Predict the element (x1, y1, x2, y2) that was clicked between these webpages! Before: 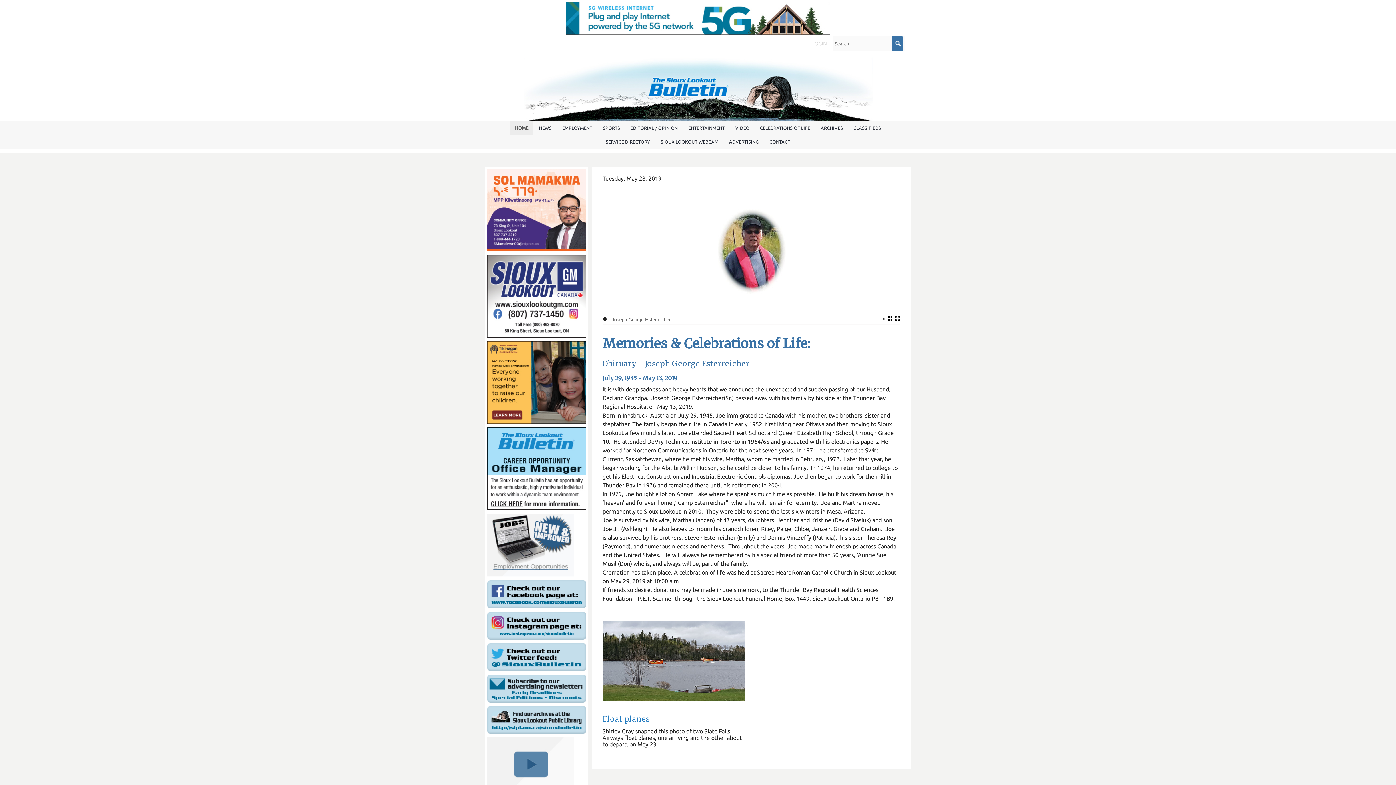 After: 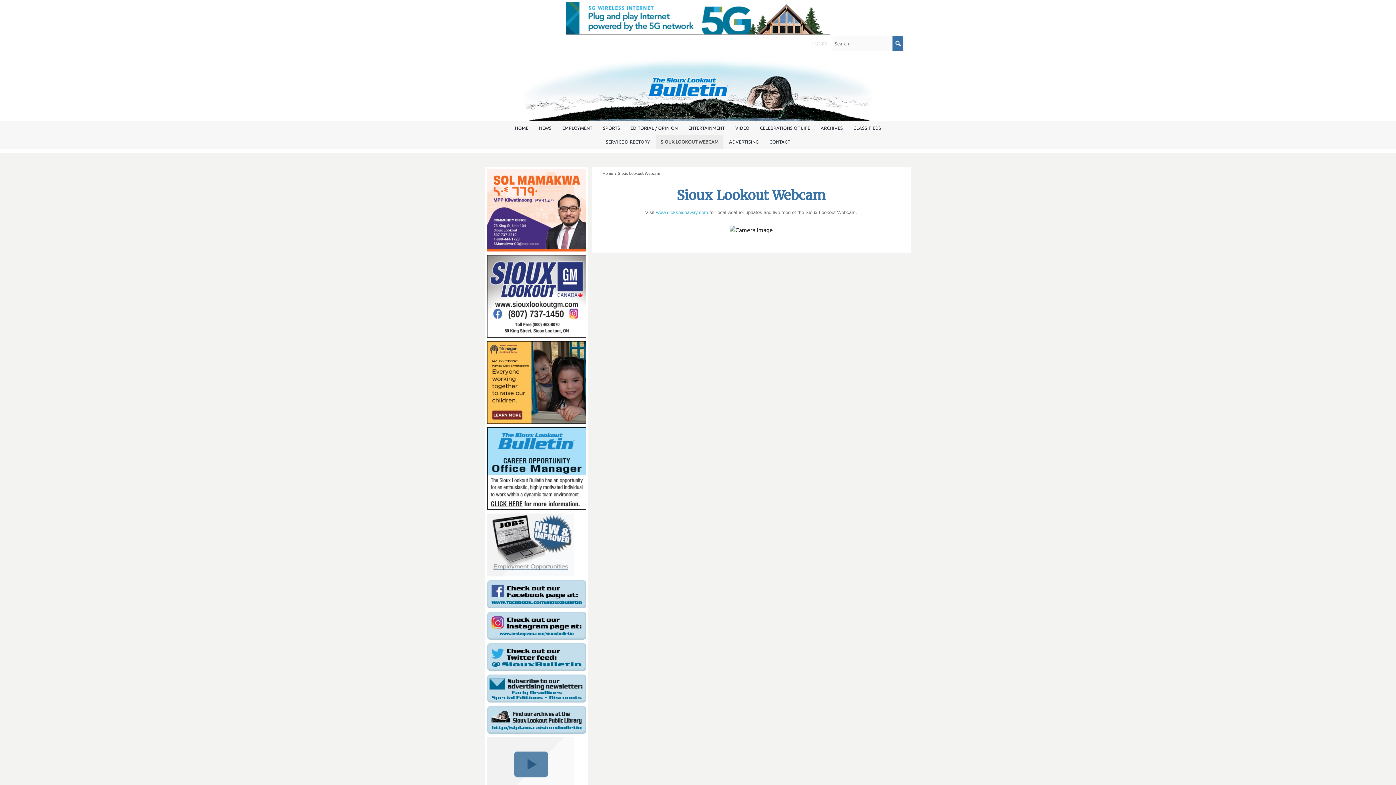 Action: label: SIOUX LOOKOUT WEBCAM bbox: (656, 134, 723, 148)